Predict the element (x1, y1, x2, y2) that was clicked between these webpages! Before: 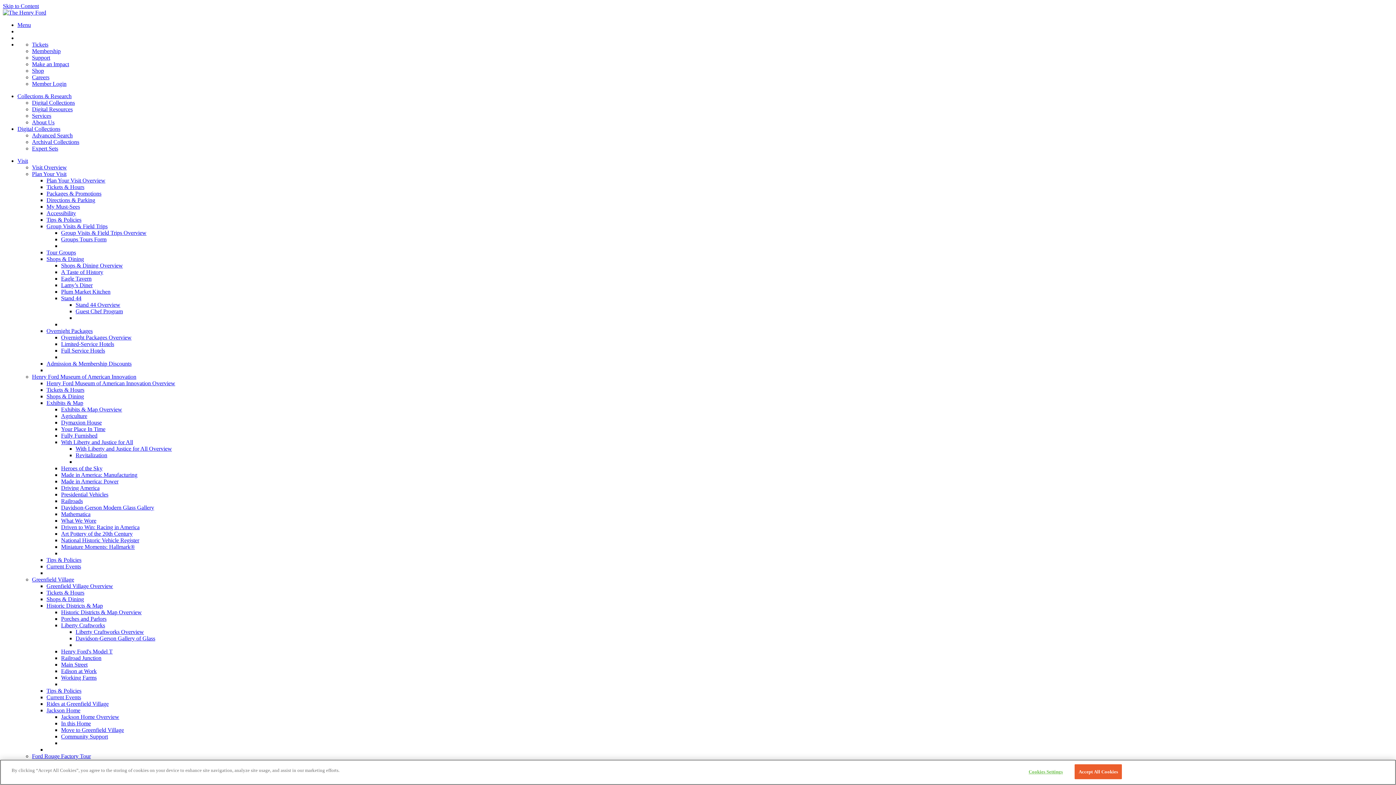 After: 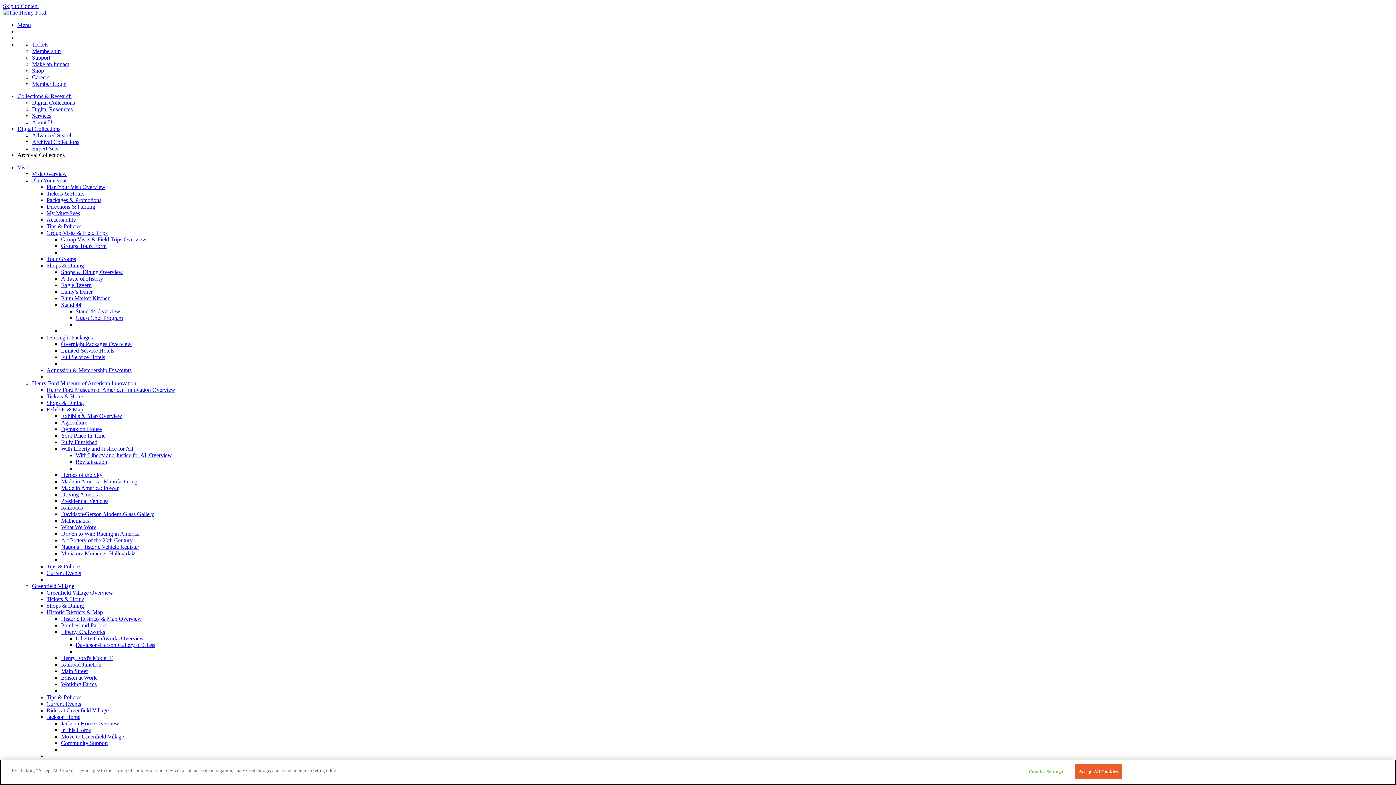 Action: label: Archival Collections bbox: (32, 138, 79, 145)